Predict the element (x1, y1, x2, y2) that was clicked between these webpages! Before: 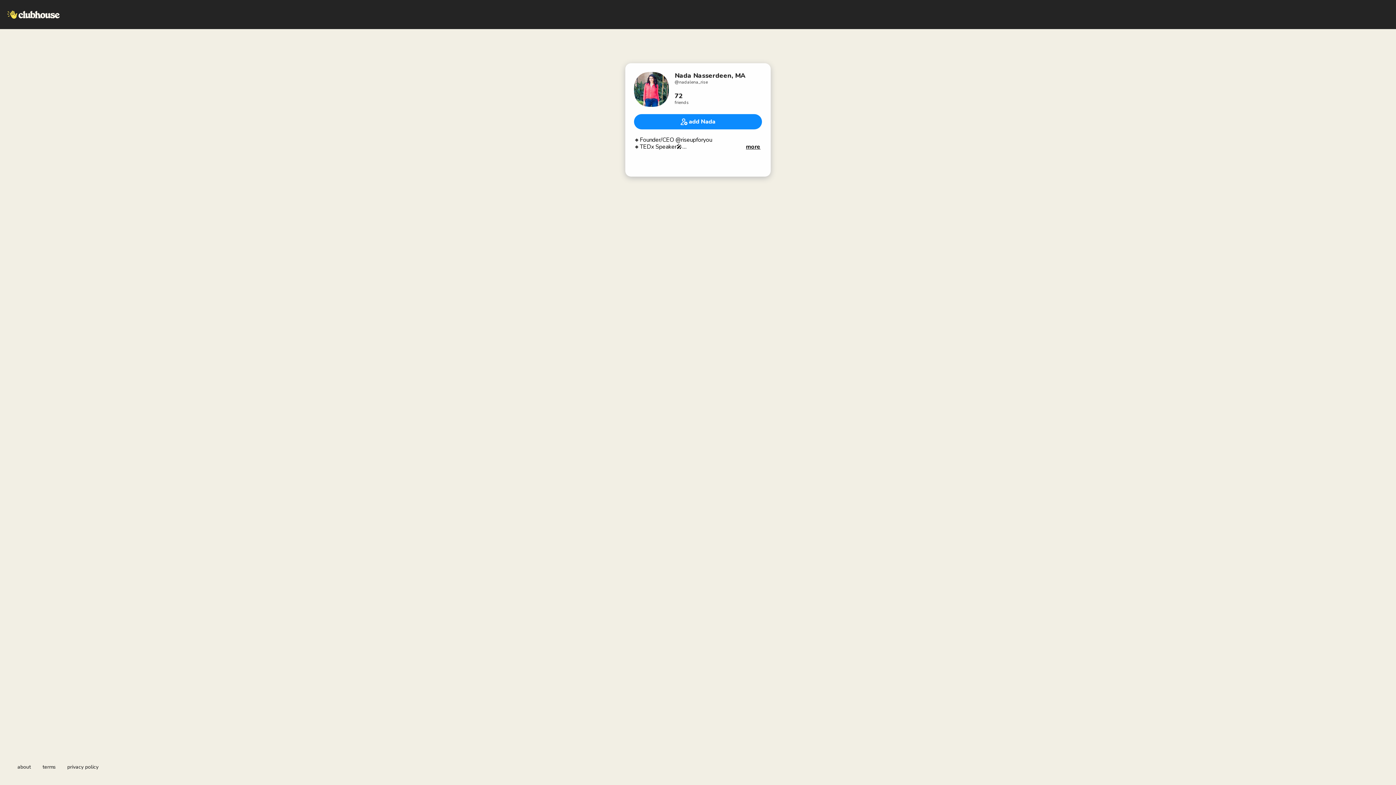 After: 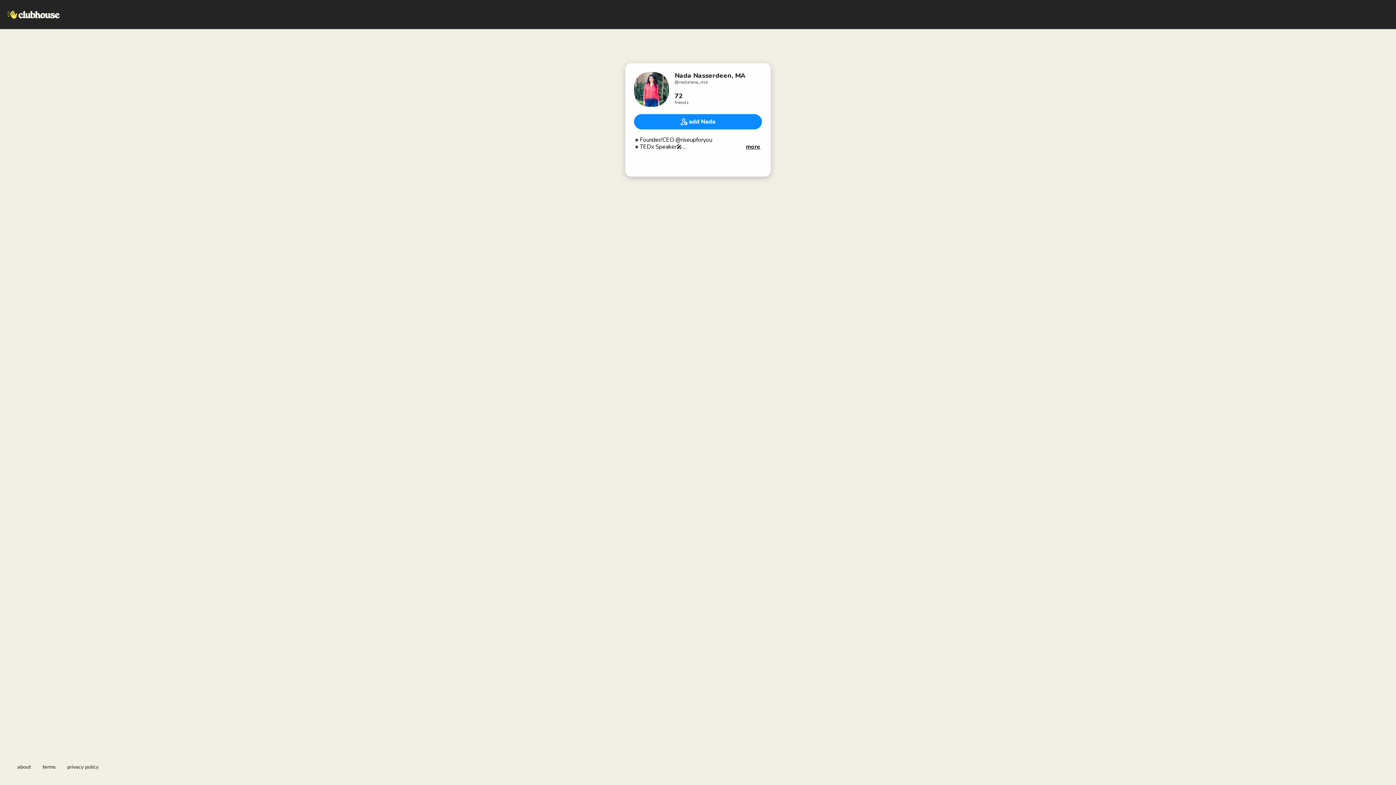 Action: bbox: (67, 764, 98, 770) label: privacy policy